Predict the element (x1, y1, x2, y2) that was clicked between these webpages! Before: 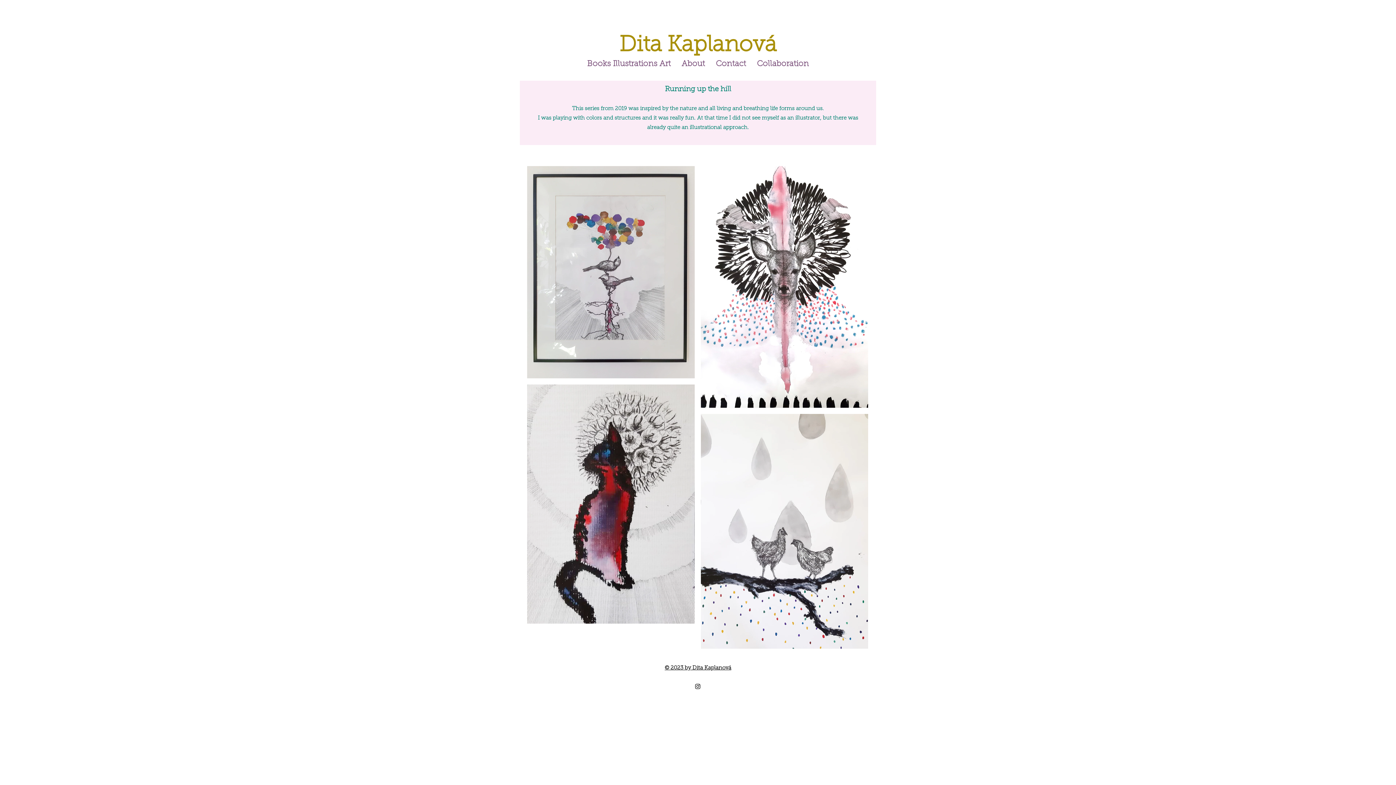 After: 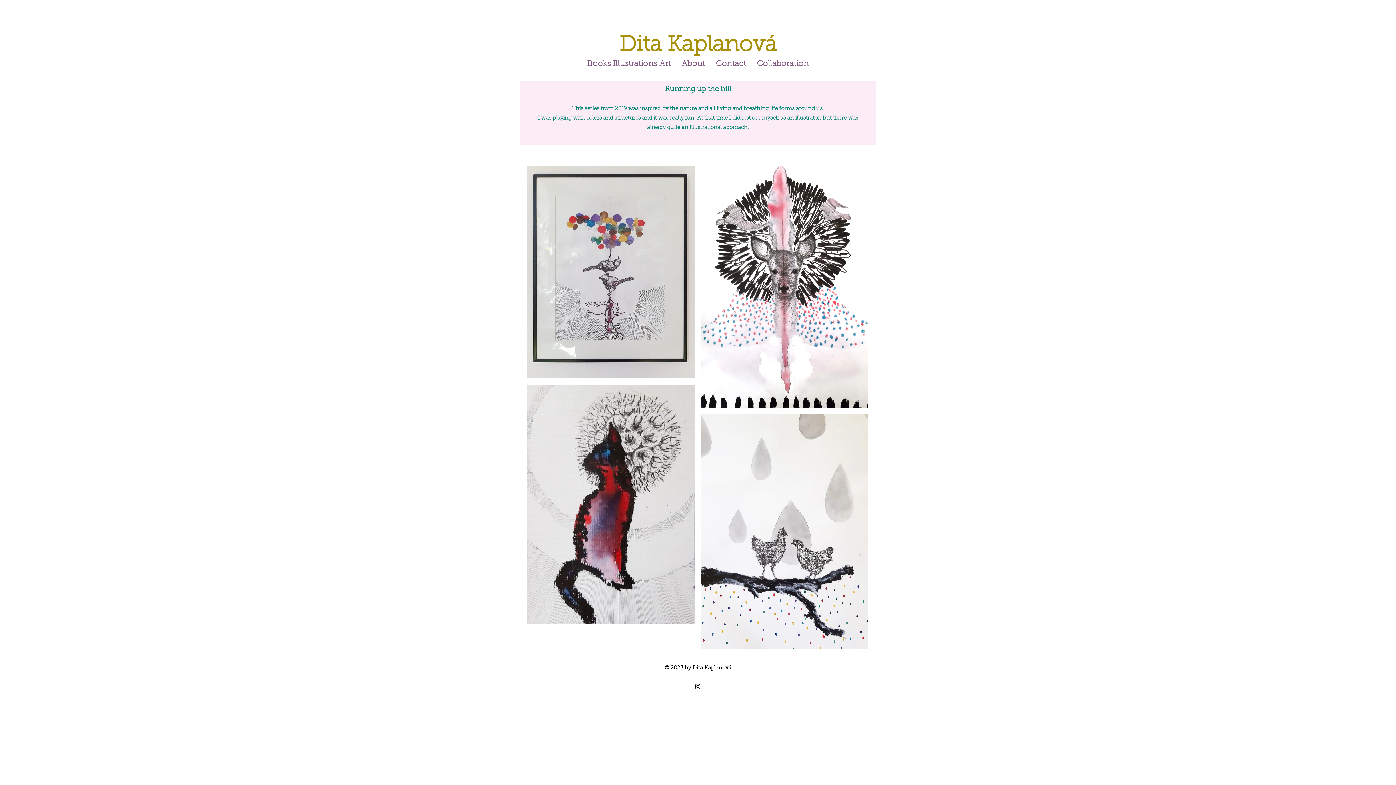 Action: label: Instagram bbox: (694, 683, 701, 690)